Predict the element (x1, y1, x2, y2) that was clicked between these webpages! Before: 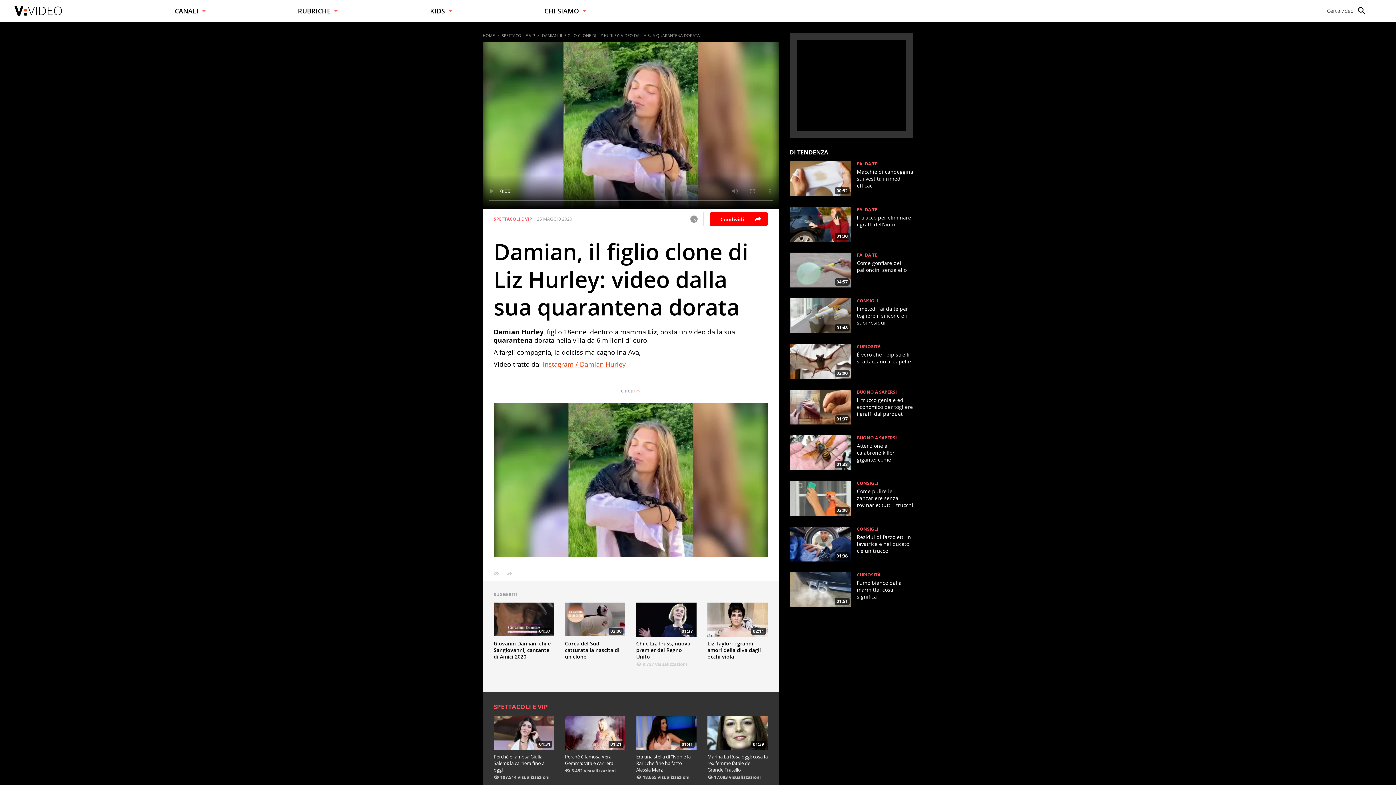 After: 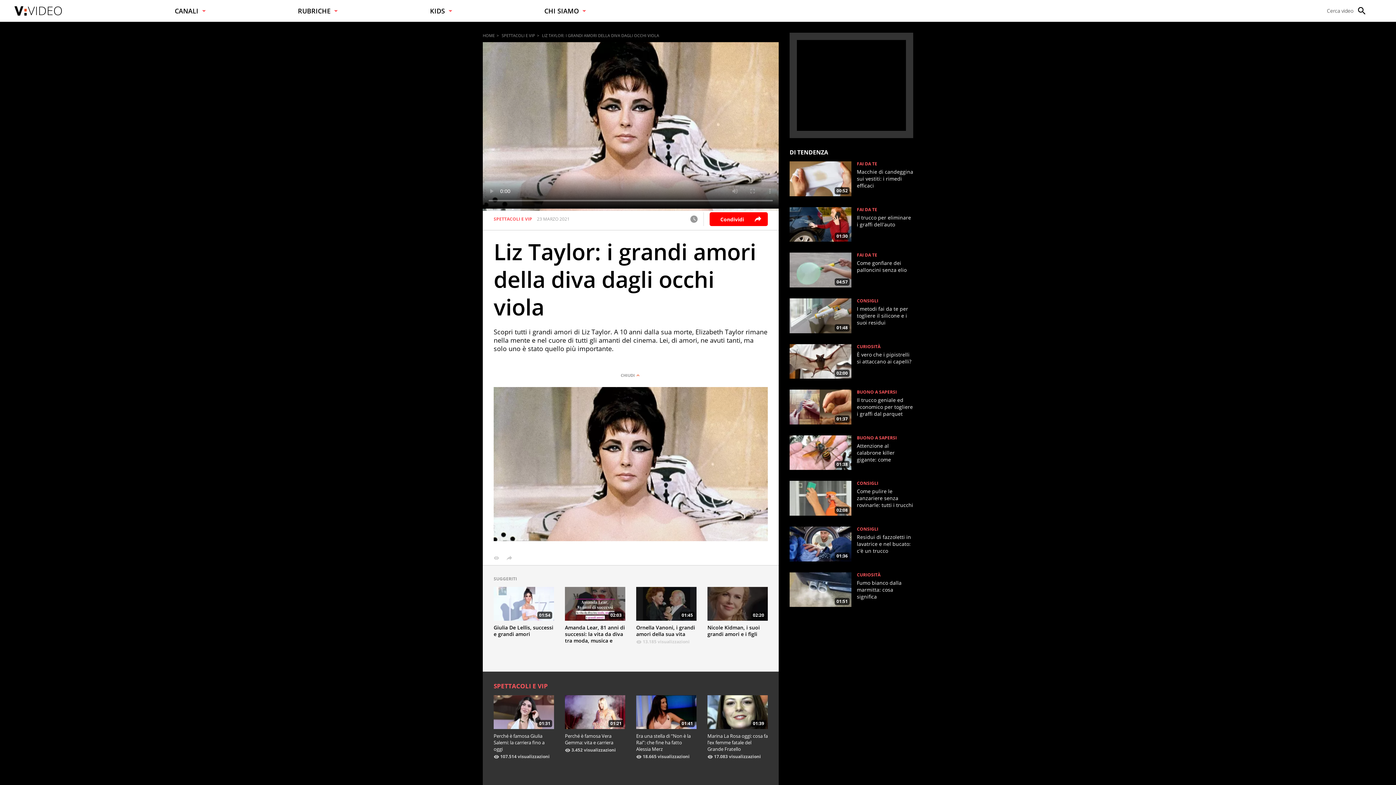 Action: bbox: (707, 602, 768, 636) label: 02:11